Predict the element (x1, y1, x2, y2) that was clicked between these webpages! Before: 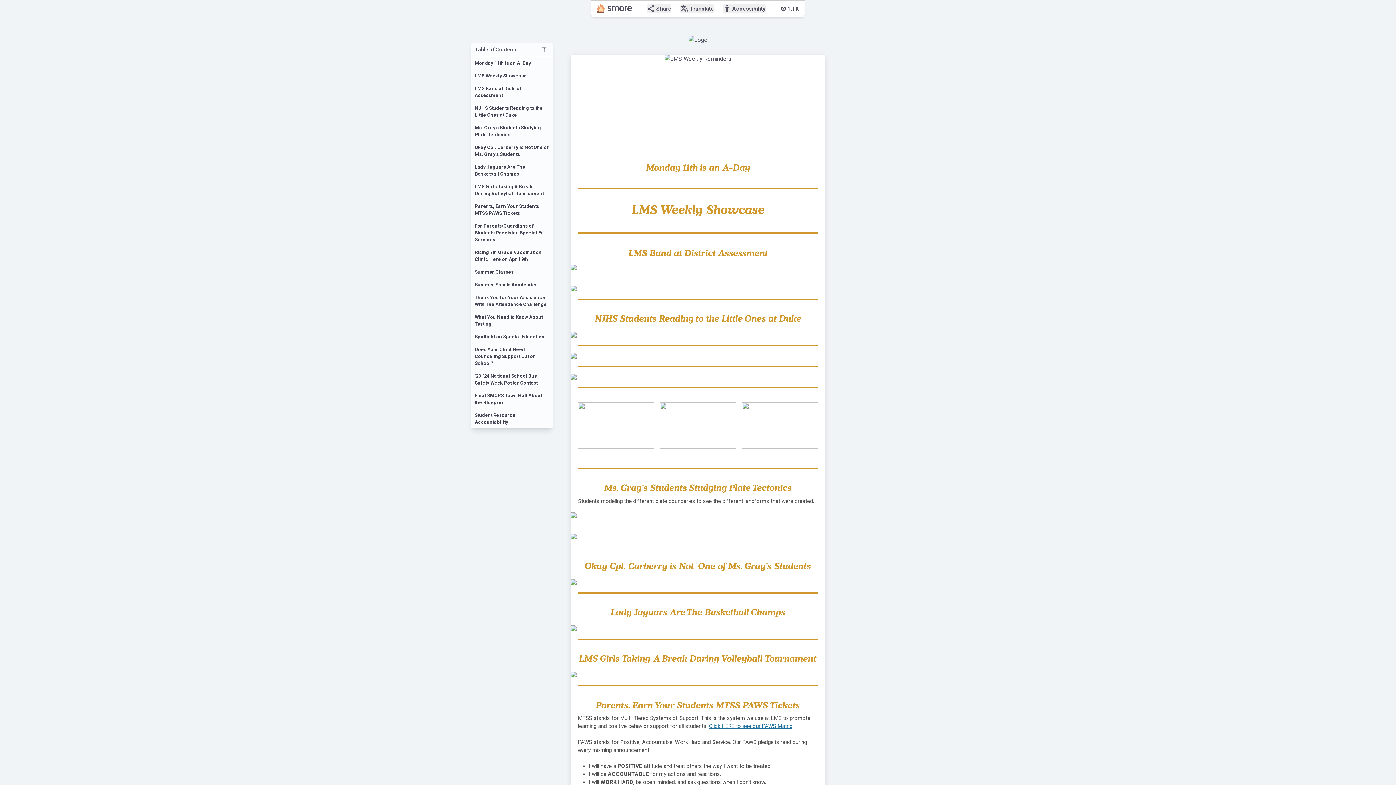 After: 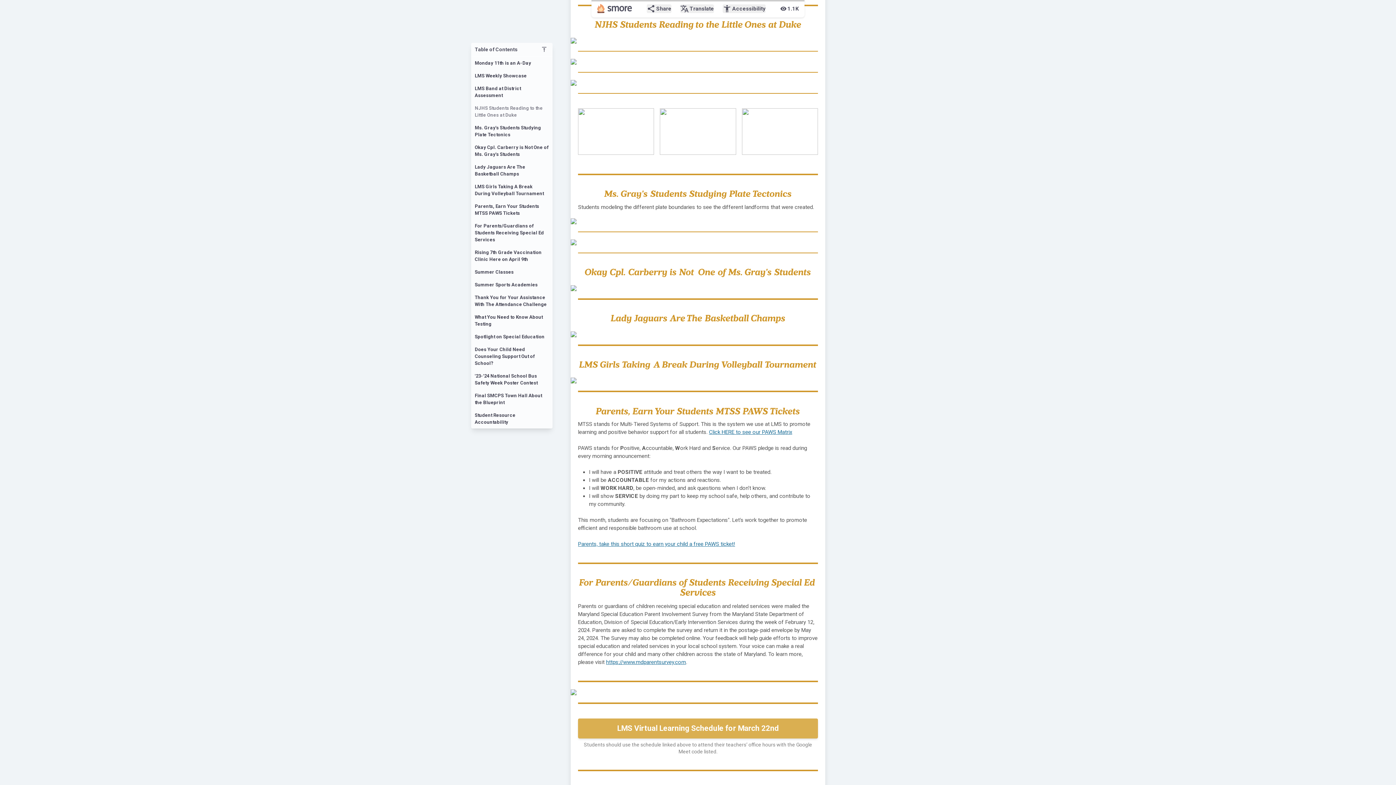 Action: bbox: (471, 101, 552, 121) label: NJHS Students Reading to the Little Ones at Duke